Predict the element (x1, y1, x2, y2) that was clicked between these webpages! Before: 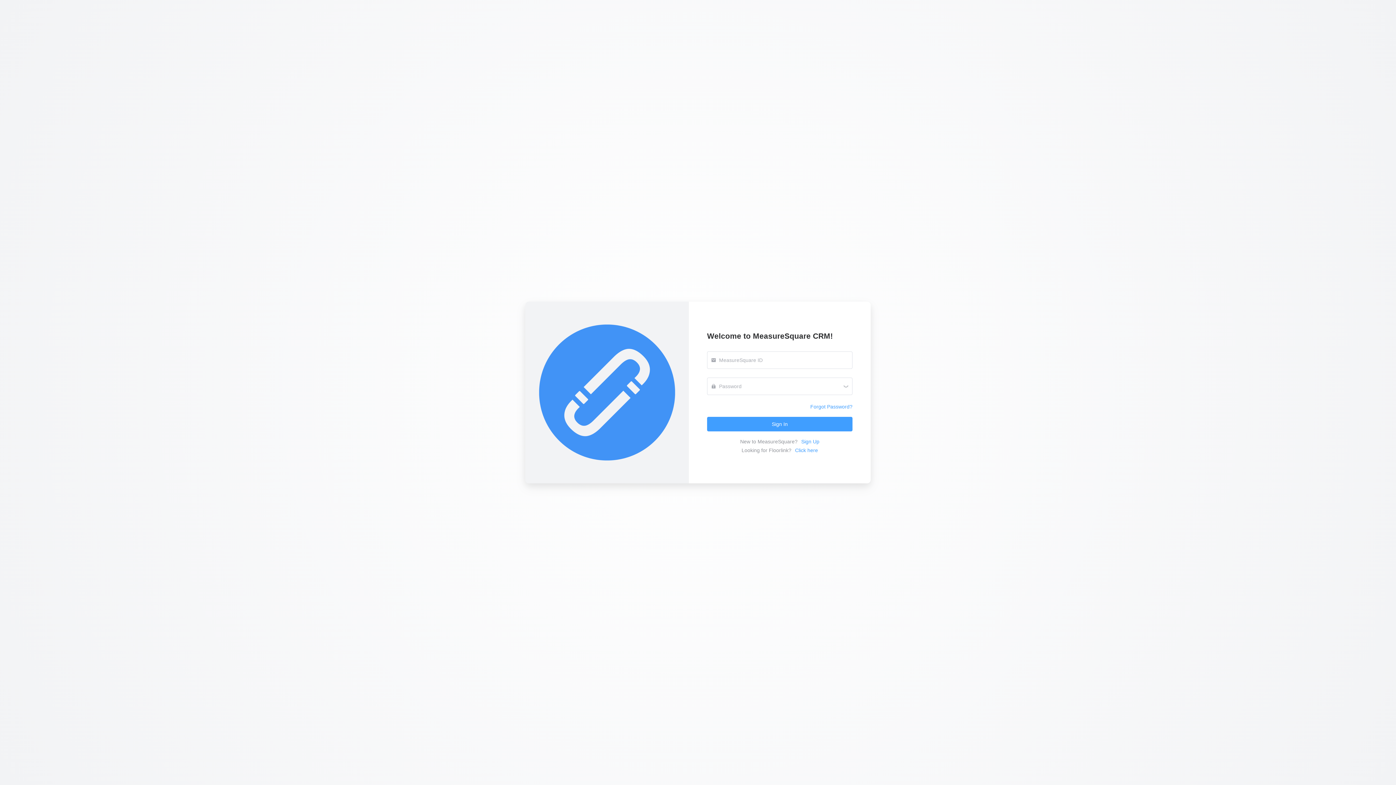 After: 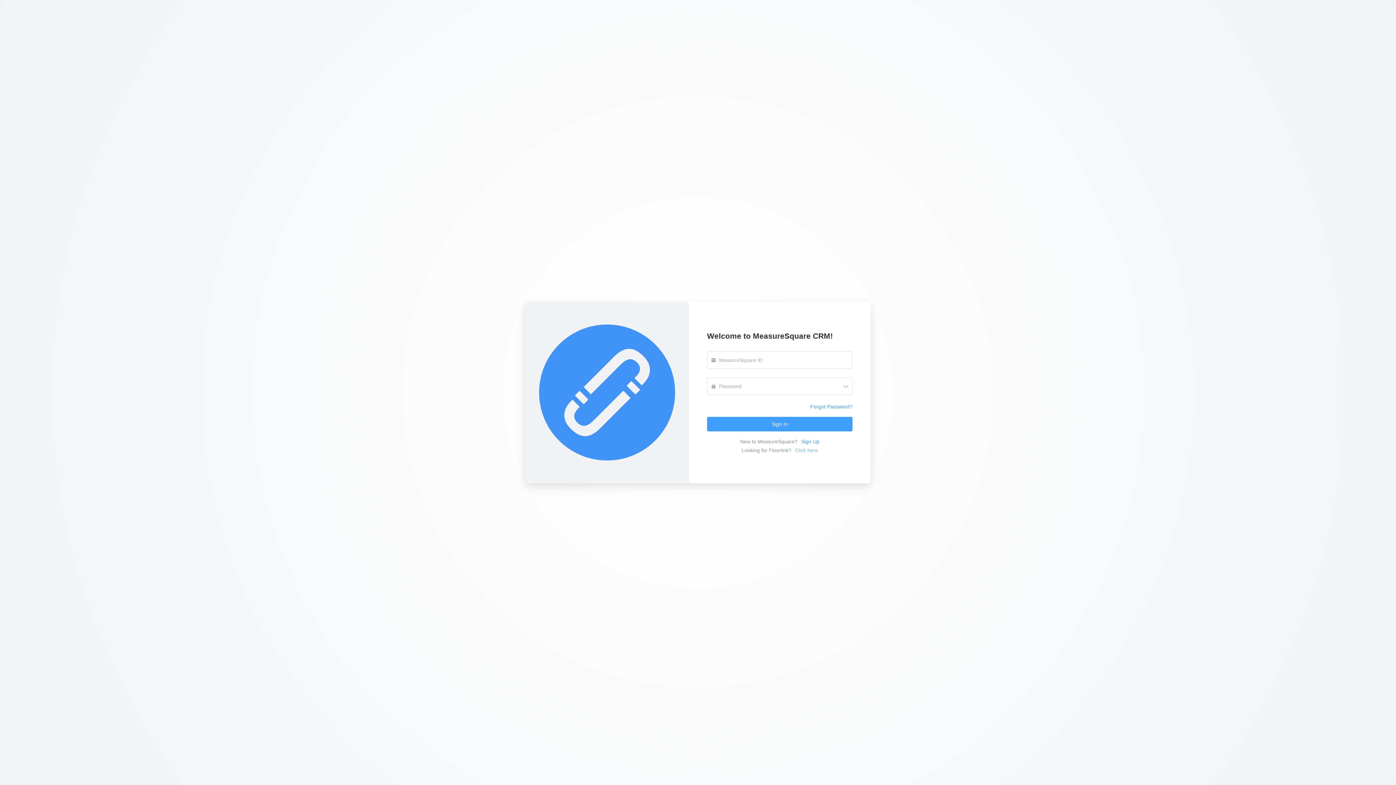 Action: label: Click here bbox: (795, 447, 818, 453)